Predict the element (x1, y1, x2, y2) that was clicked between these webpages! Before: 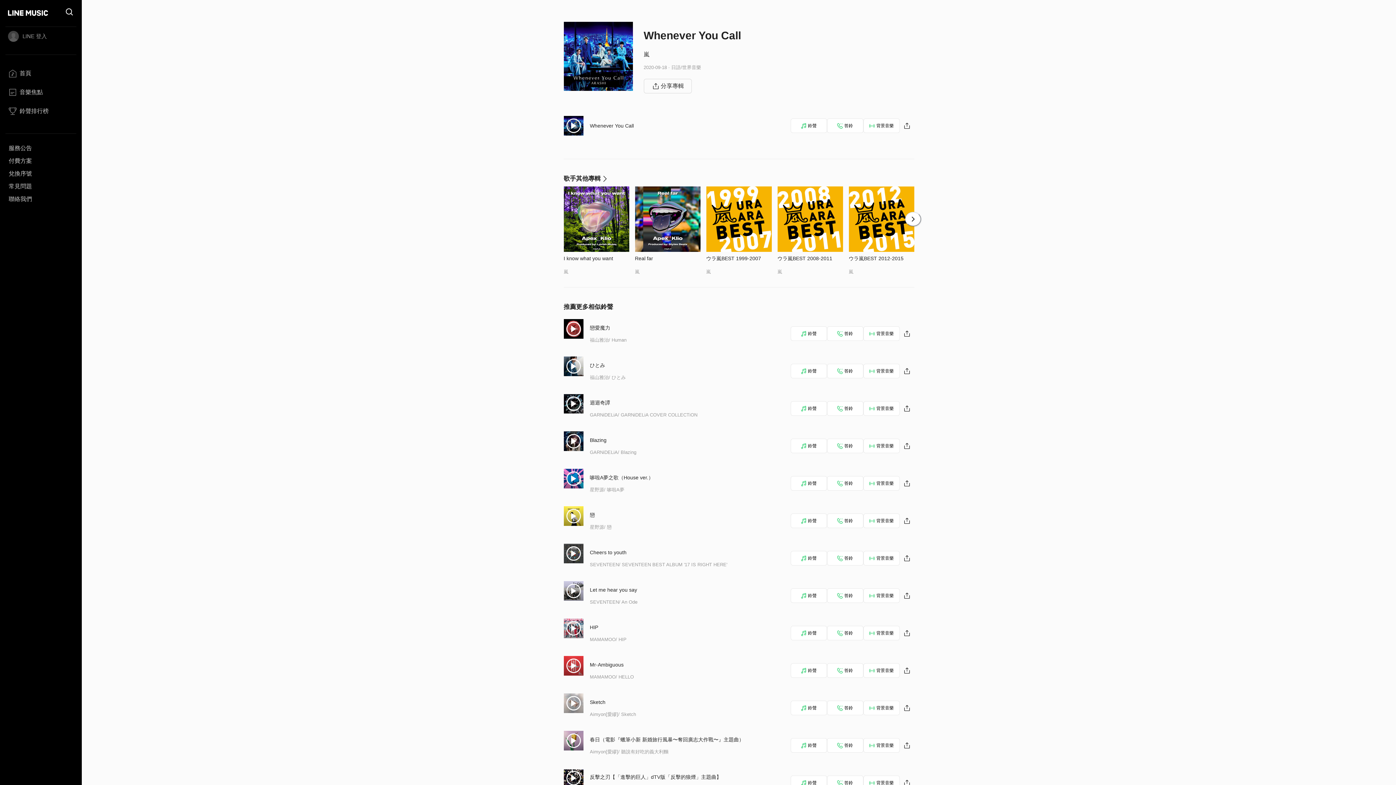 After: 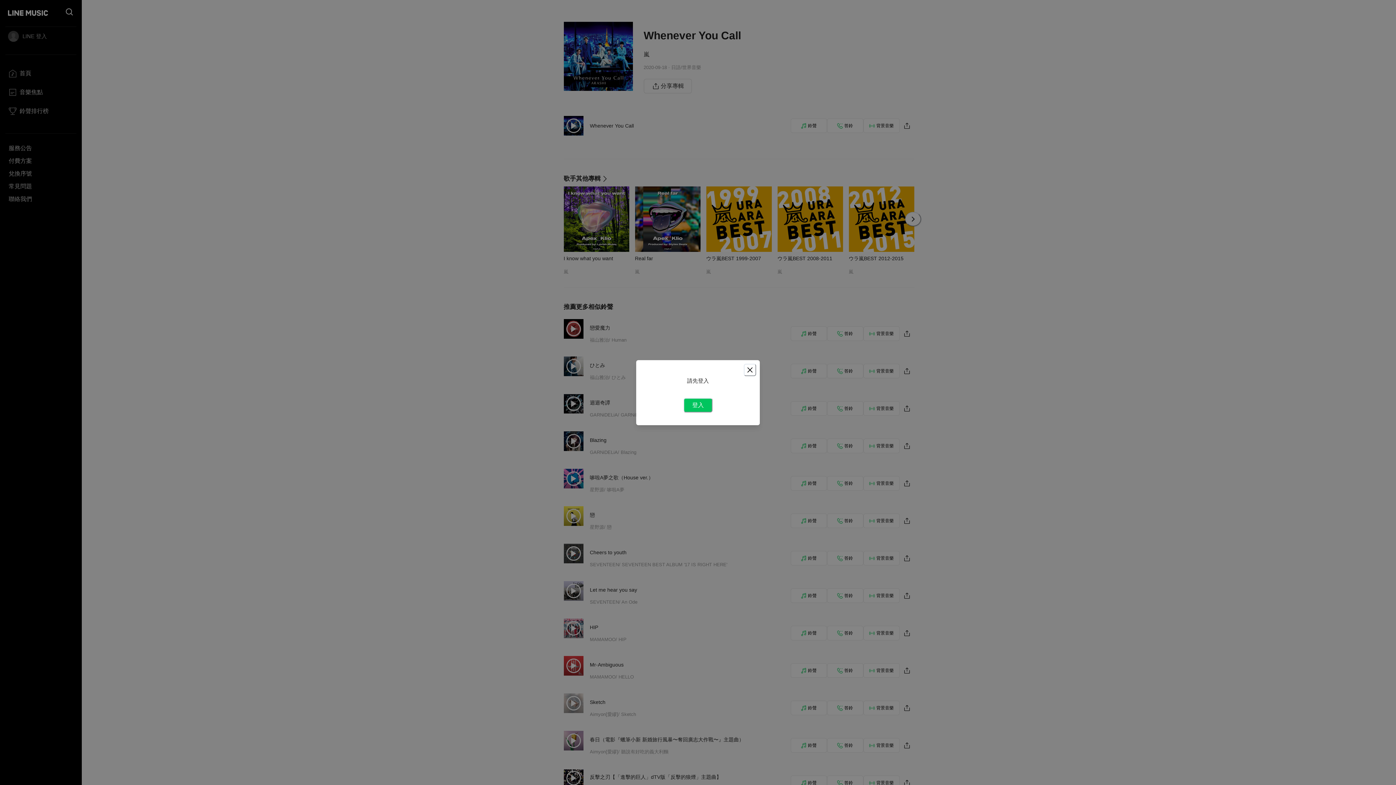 Action: bbox: (790, 326, 827, 340) label: 鈴聲